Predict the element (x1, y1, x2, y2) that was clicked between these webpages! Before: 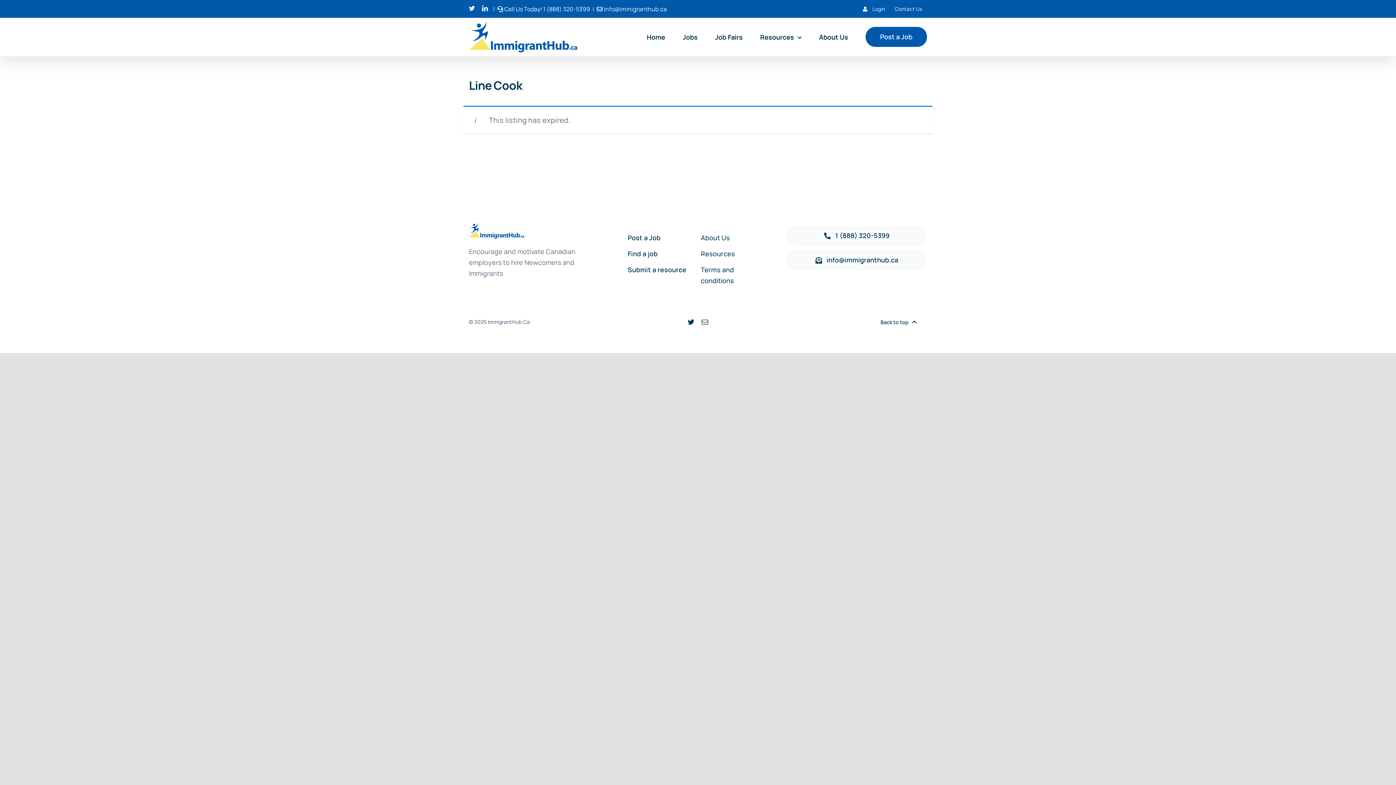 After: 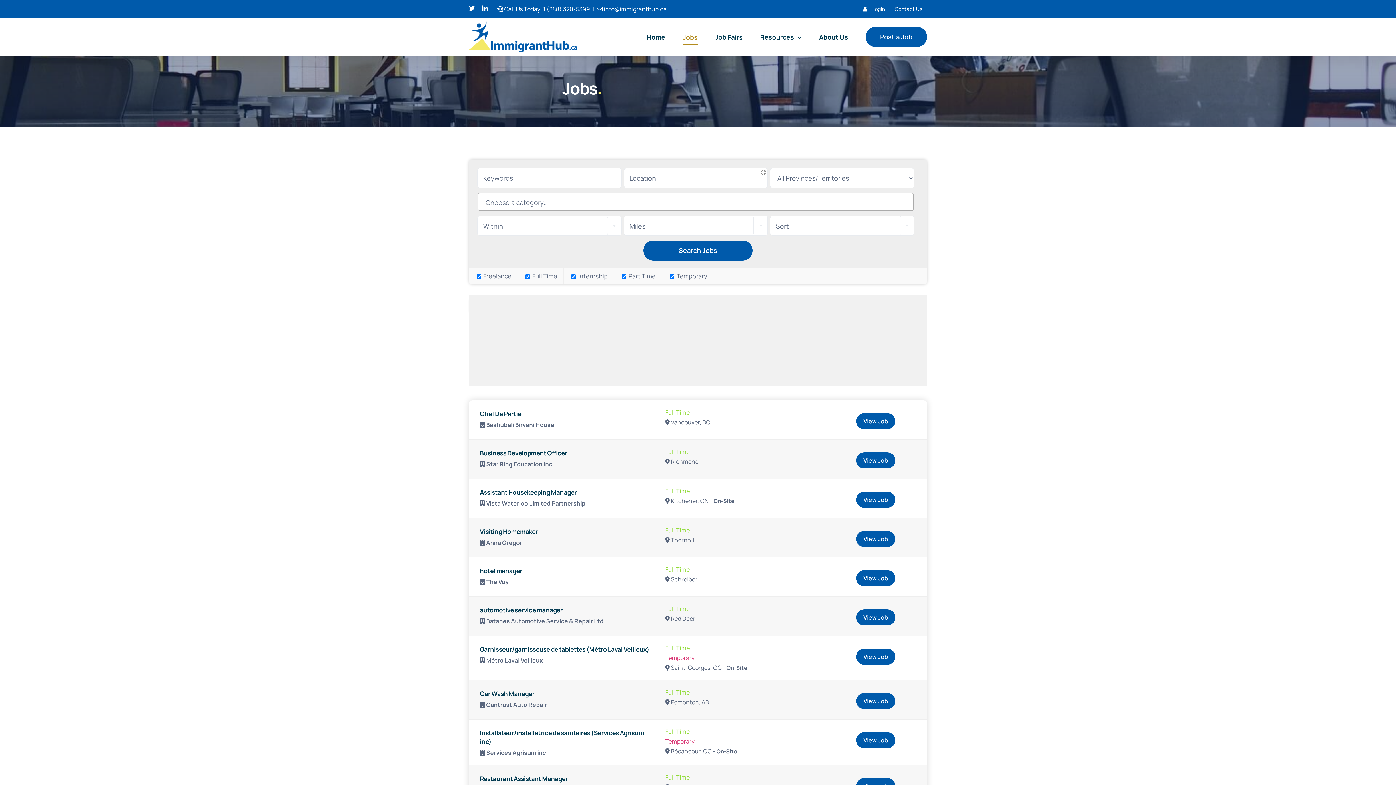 Action: bbox: (682, 17, 697, 56) label: Jobs